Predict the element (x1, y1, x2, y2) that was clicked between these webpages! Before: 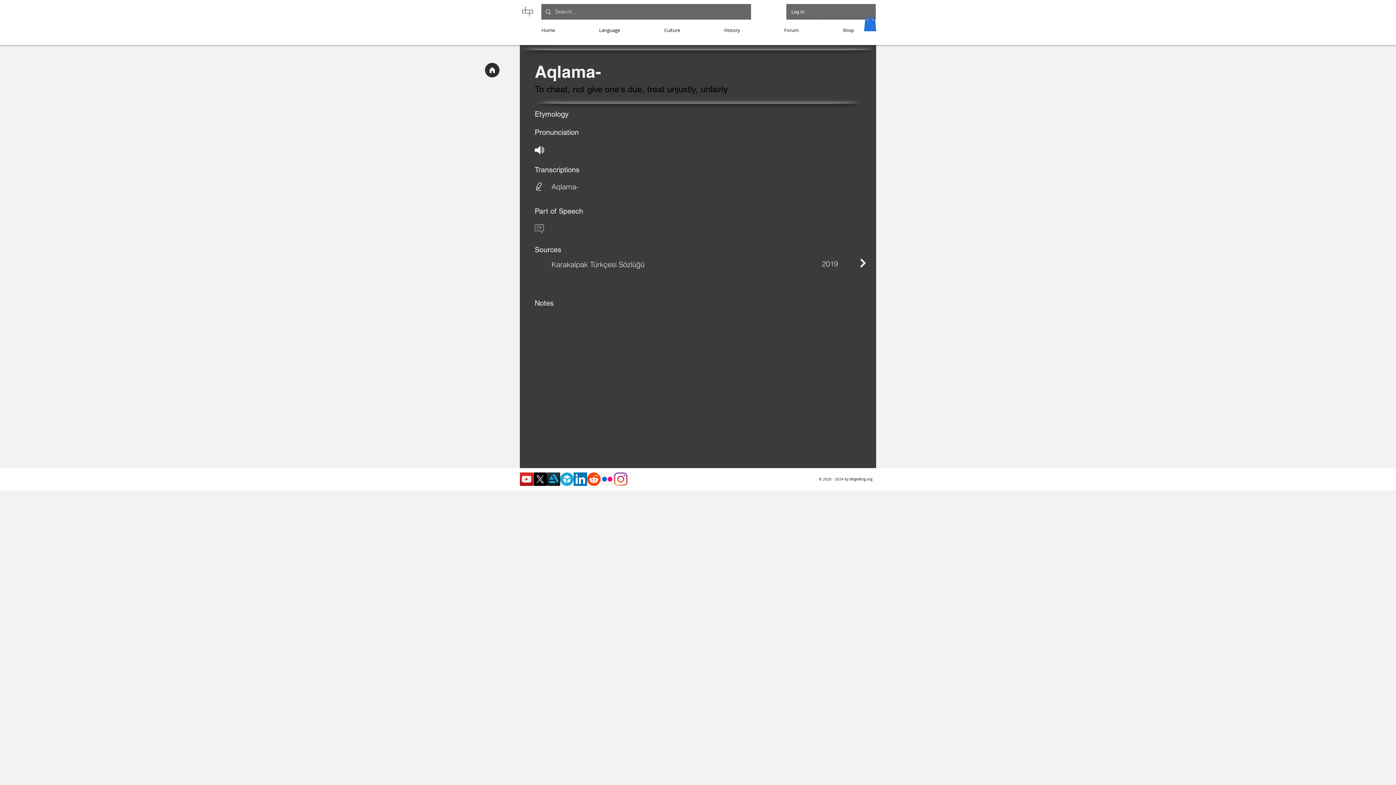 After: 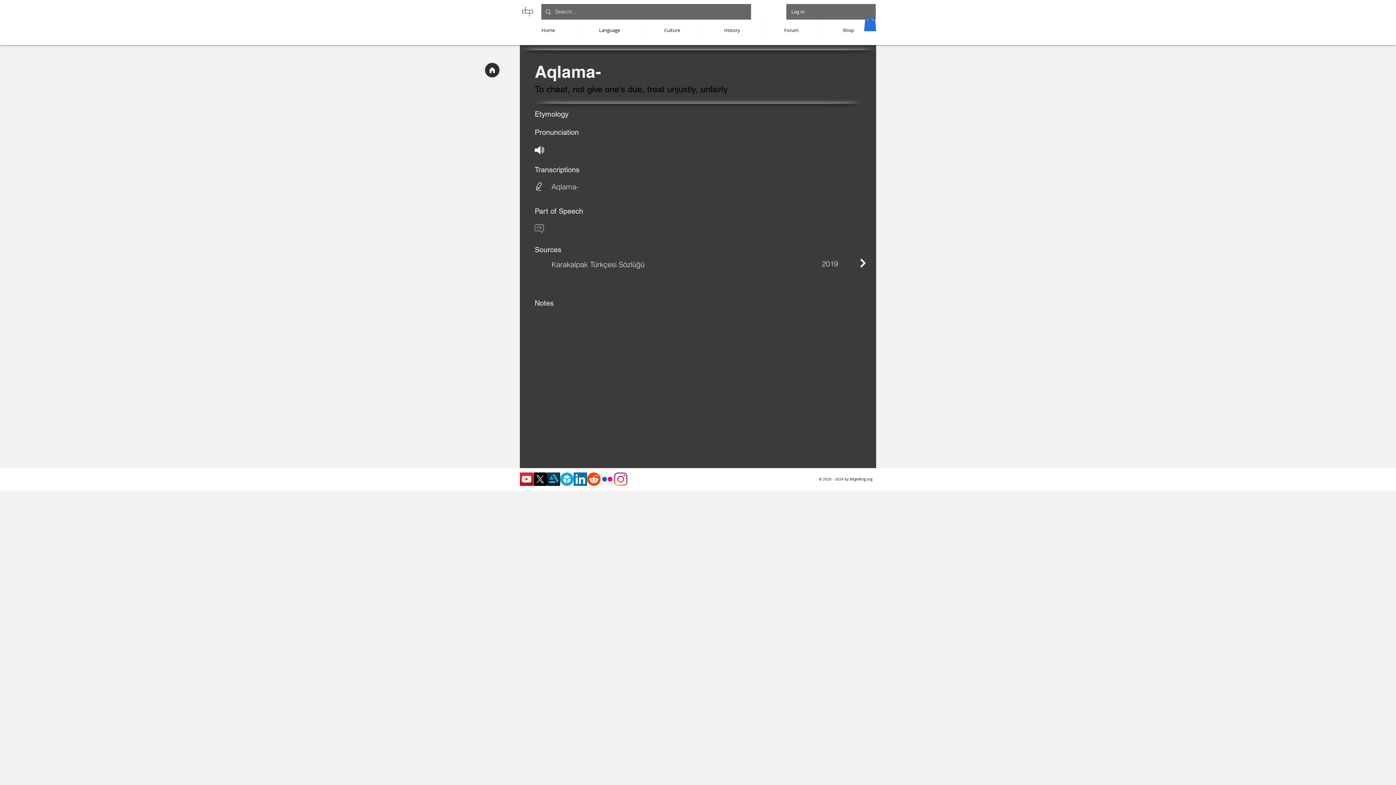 Action: bbox: (546, 472, 560, 486) label: Artstation